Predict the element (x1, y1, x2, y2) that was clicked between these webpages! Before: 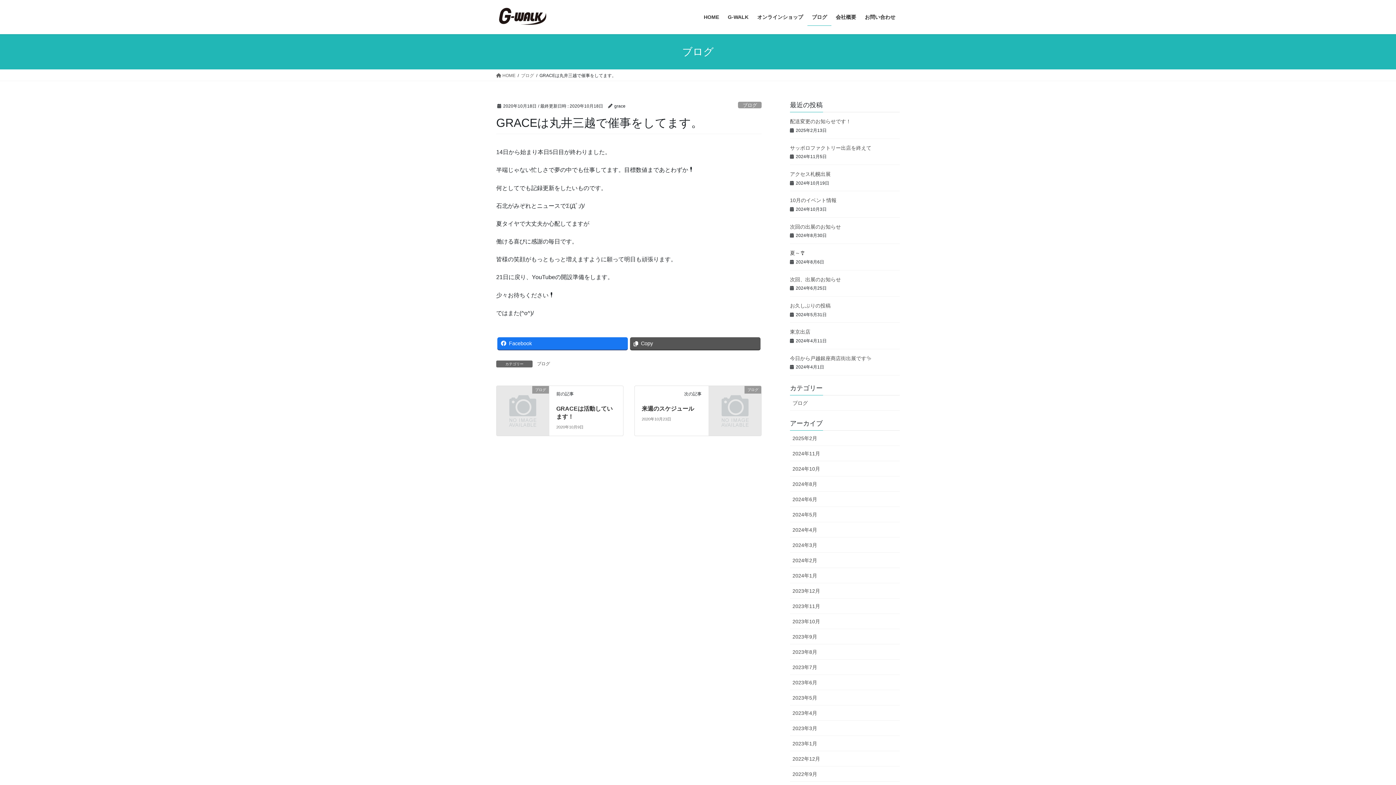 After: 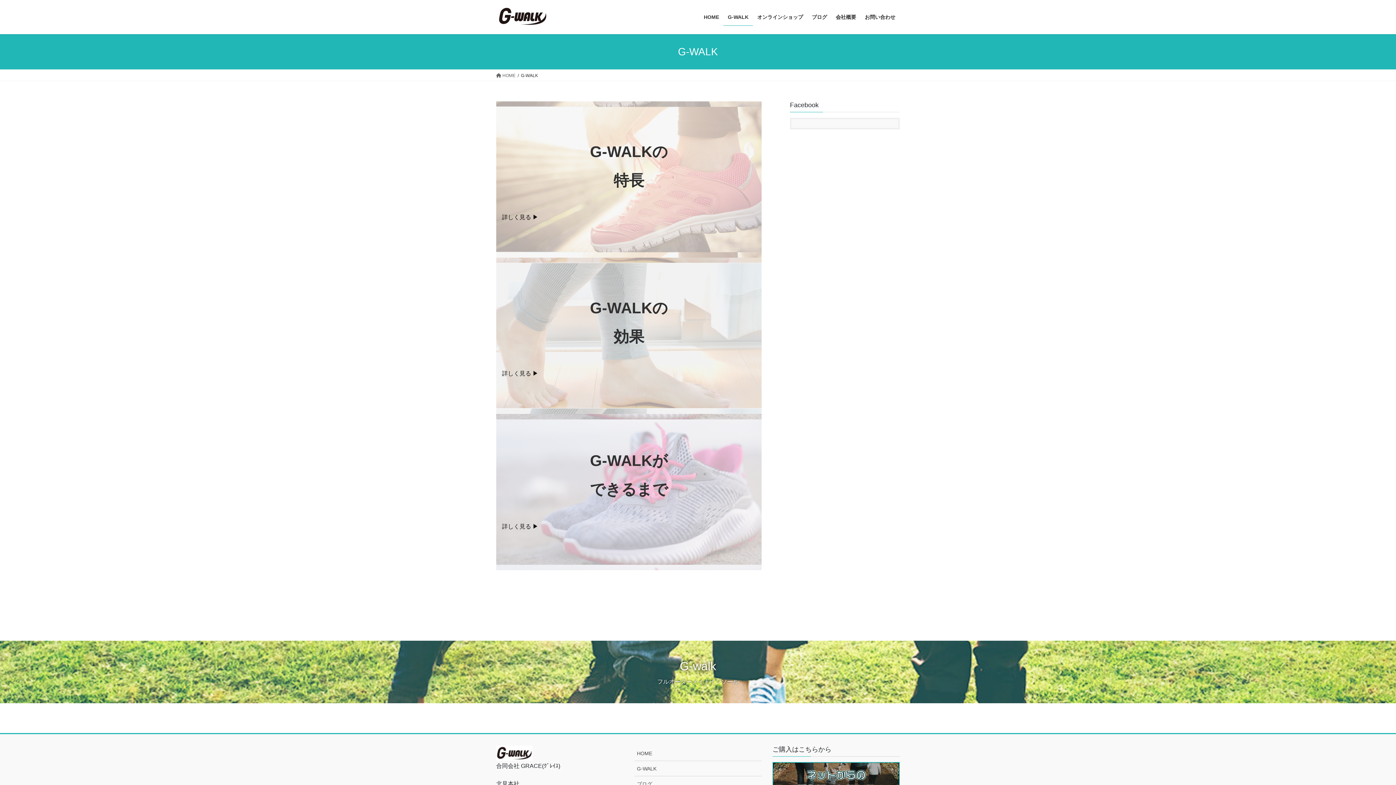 Action: label: G-WALK bbox: (723, 8, 753, 25)